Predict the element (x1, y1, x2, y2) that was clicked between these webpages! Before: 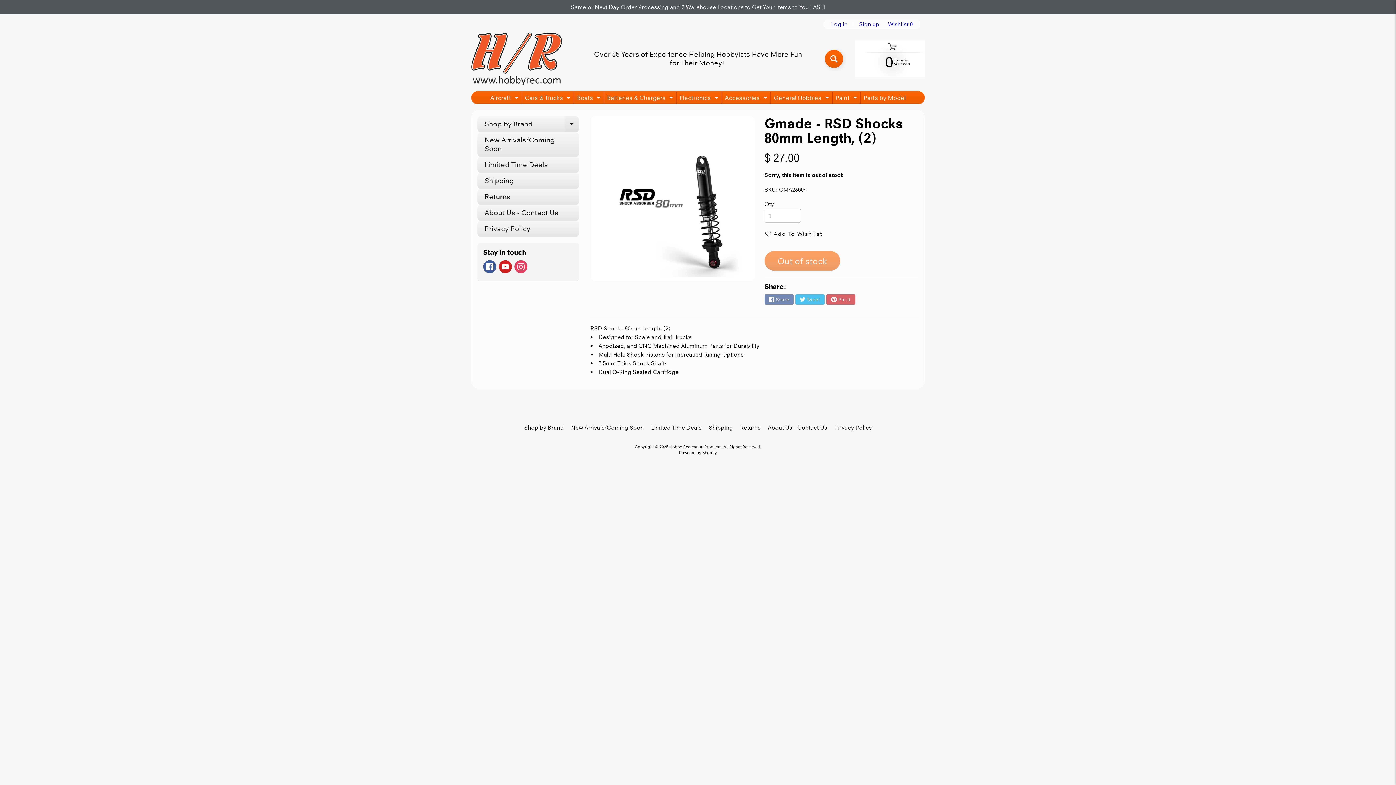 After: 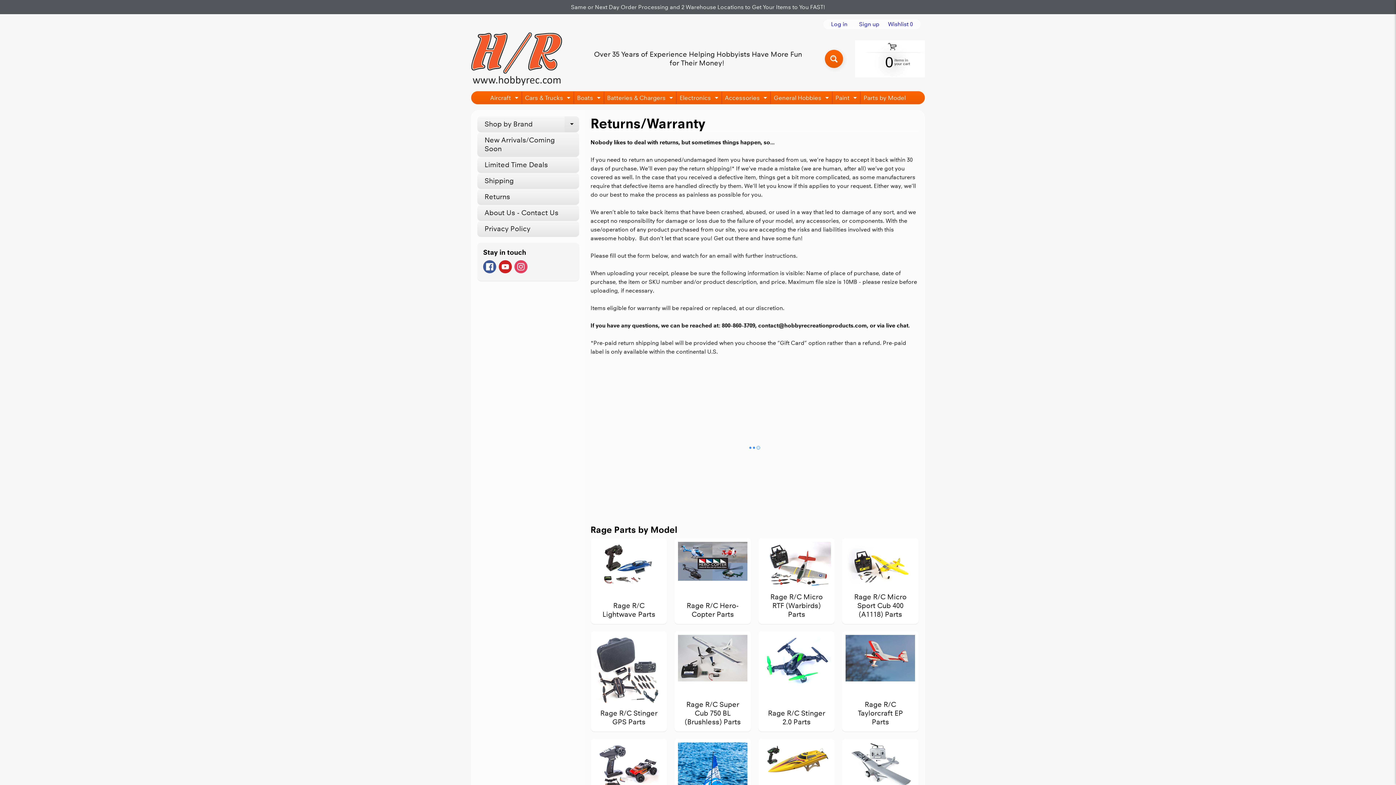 Action: label: Returns bbox: (737, 423, 763, 432)